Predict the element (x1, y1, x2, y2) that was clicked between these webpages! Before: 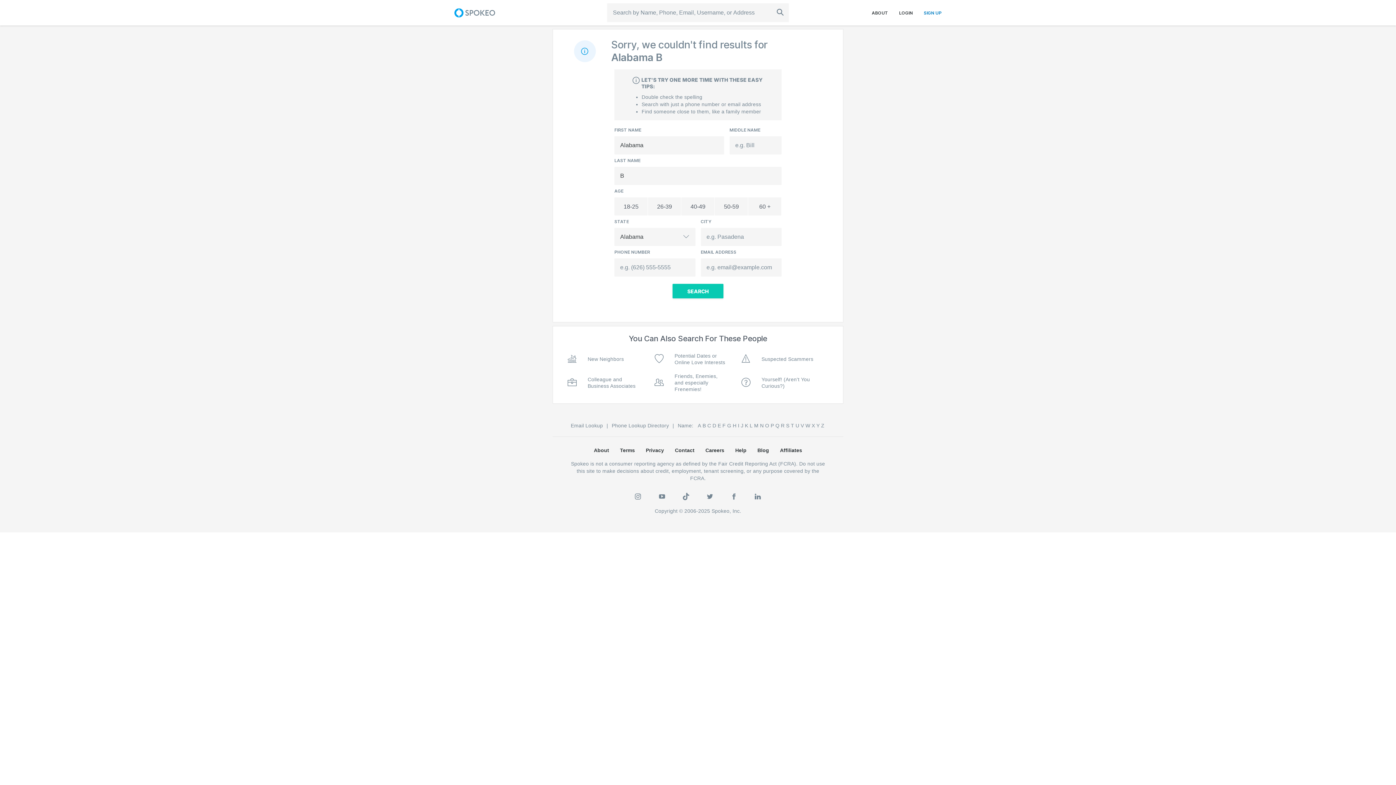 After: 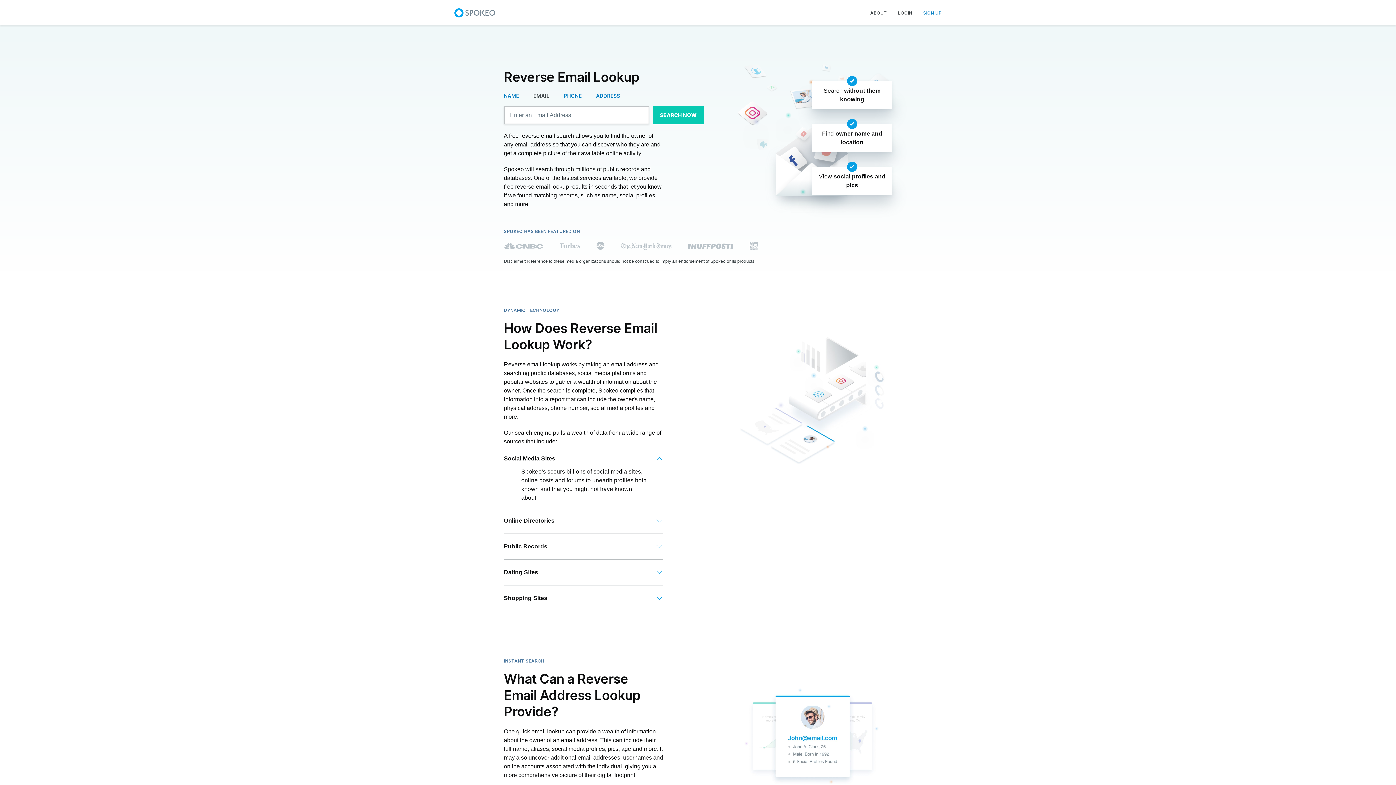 Action: bbox: (570, 422, 603, 429) label: Email Lookup